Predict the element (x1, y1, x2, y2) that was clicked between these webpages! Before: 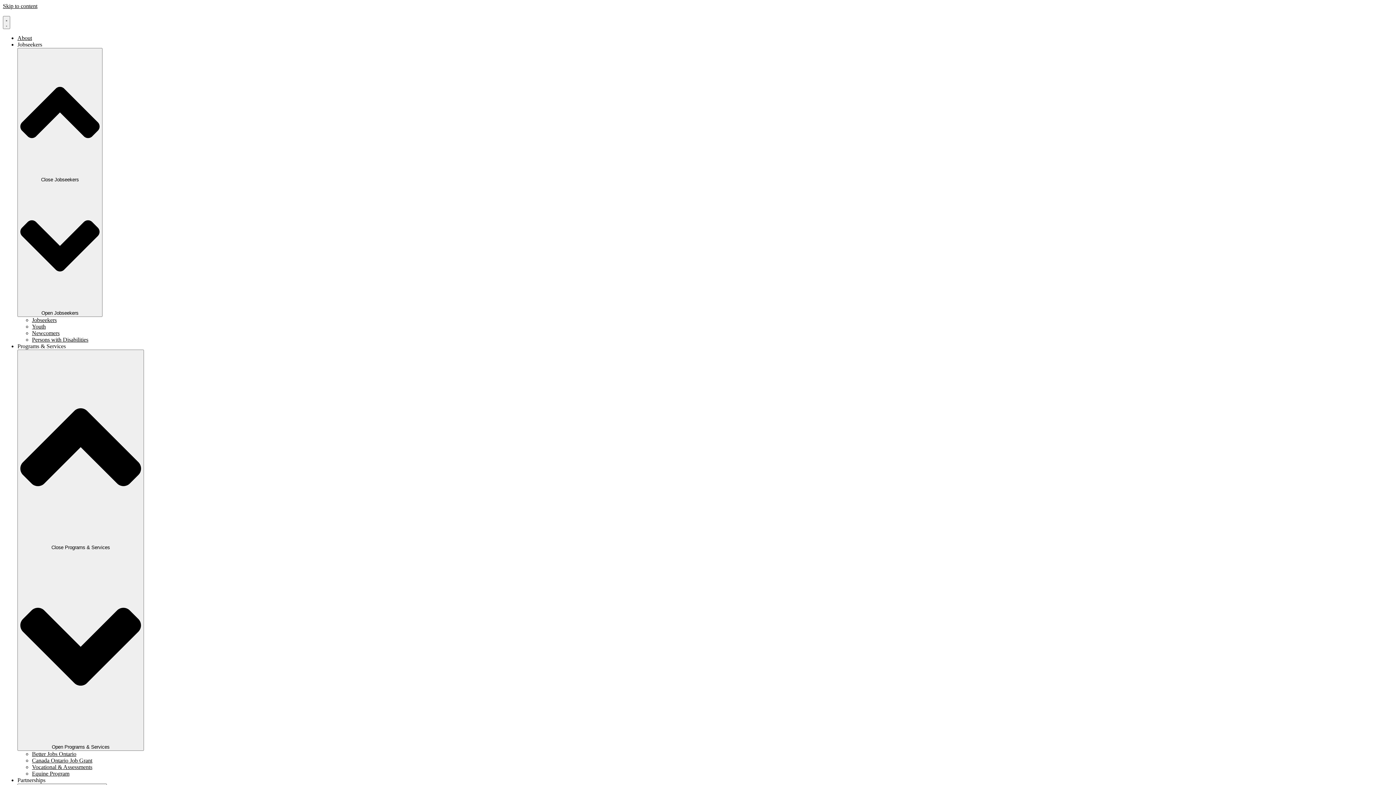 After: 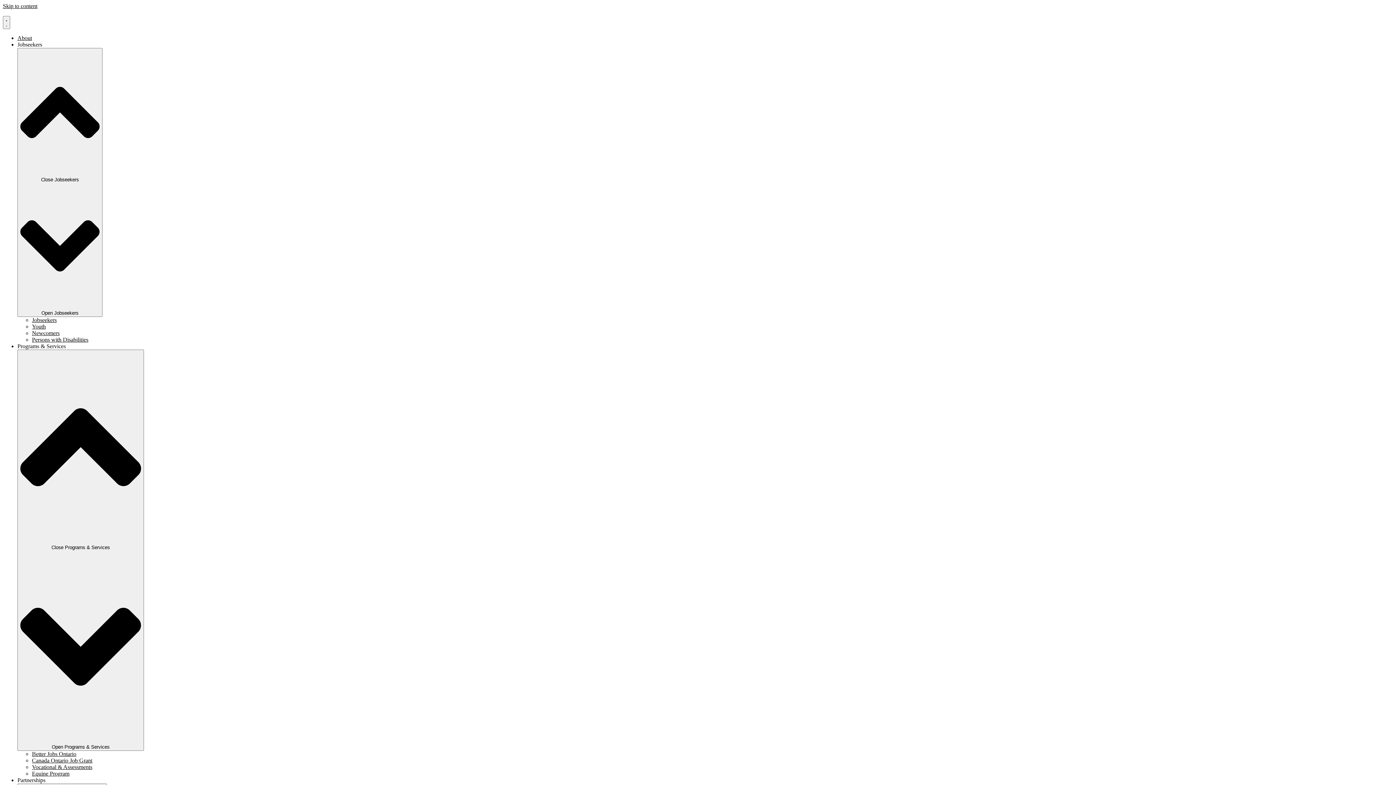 Action: bbox: (32, 323, 45, 329) label: Youth